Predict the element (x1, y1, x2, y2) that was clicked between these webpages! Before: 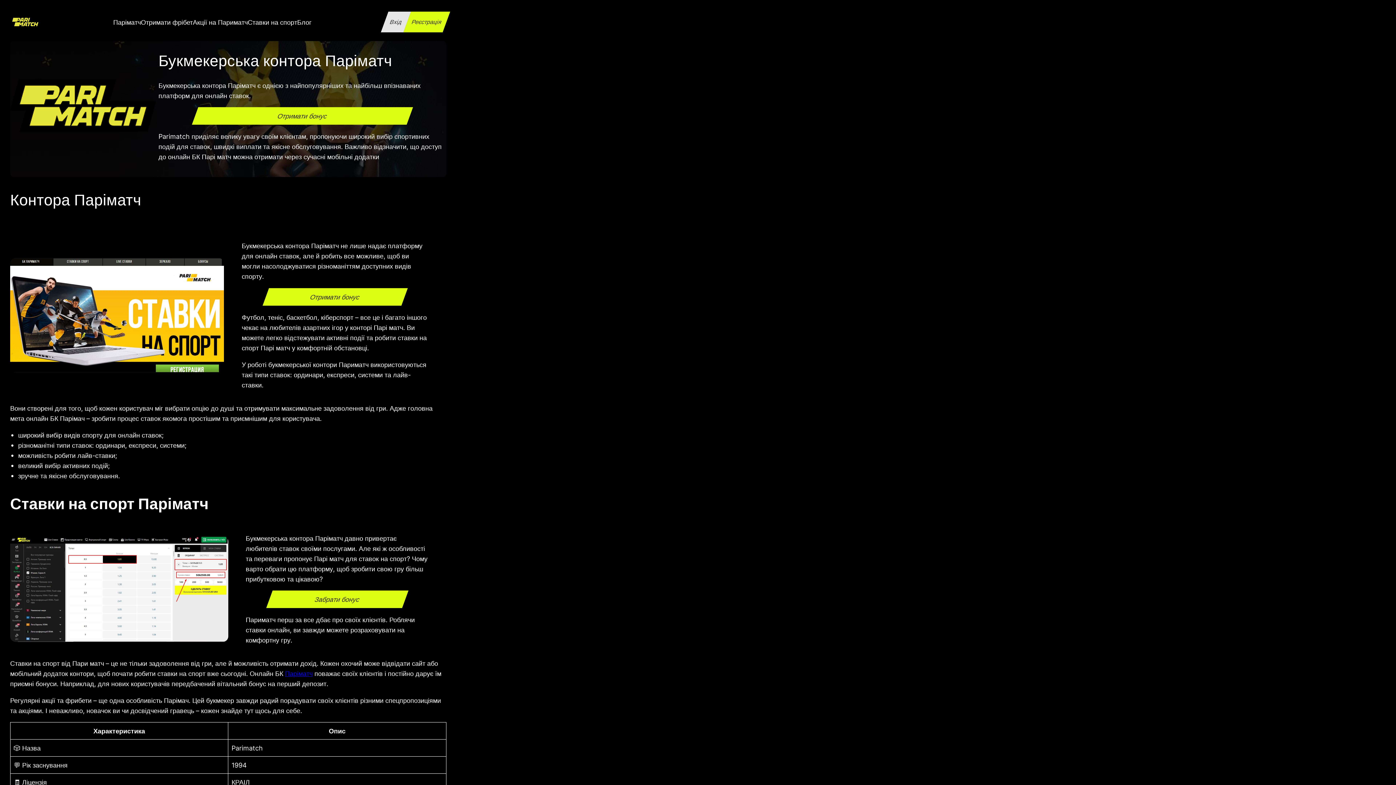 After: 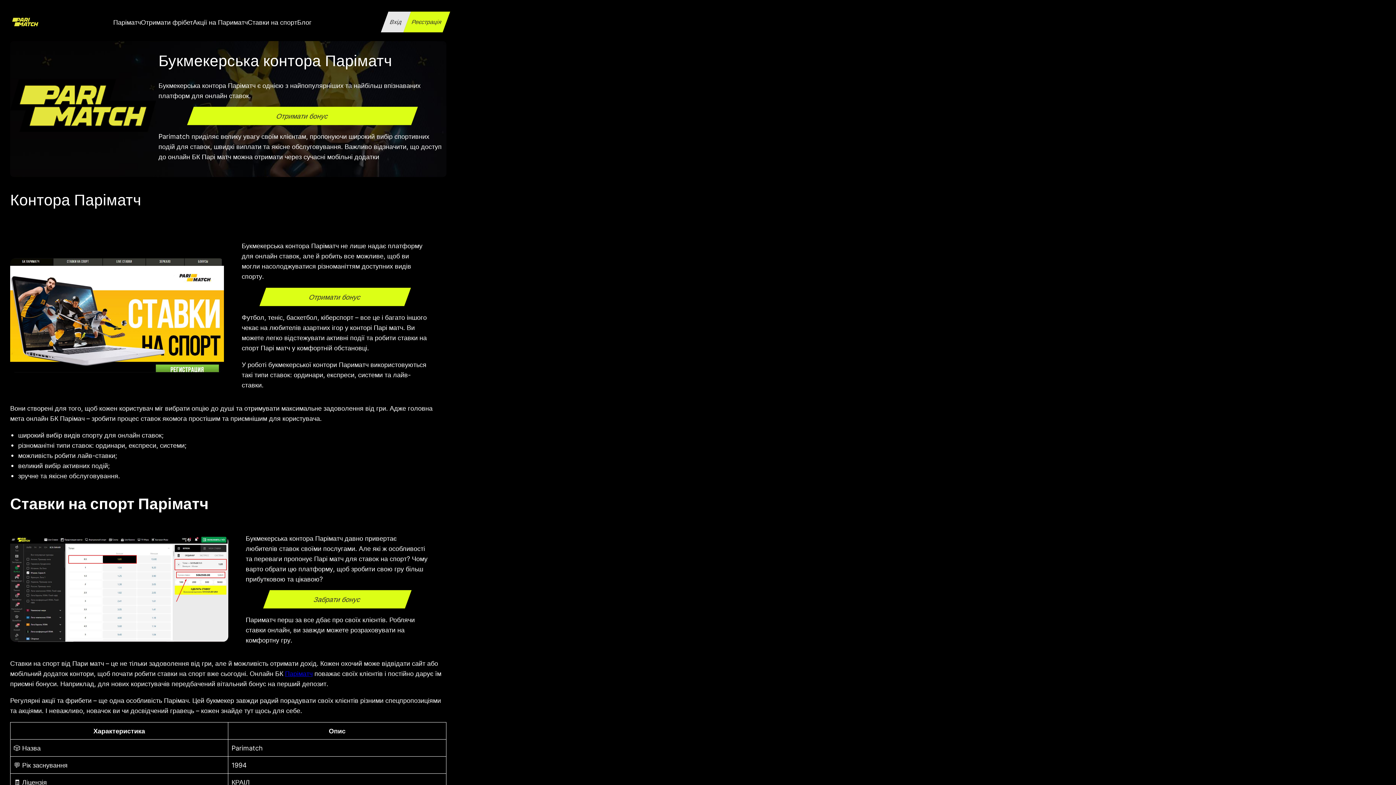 Action: label: Паріматч bbox: (113, 16, 140, 27)